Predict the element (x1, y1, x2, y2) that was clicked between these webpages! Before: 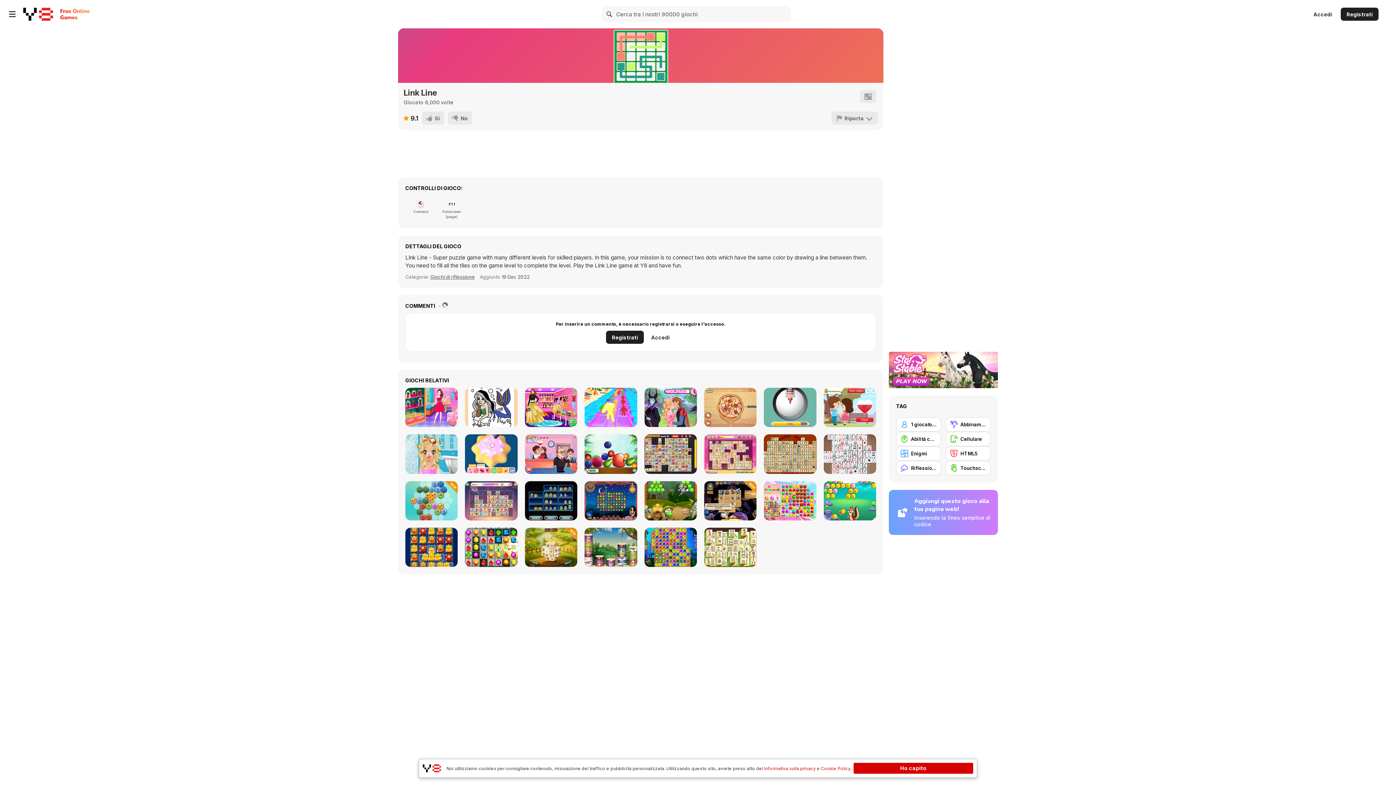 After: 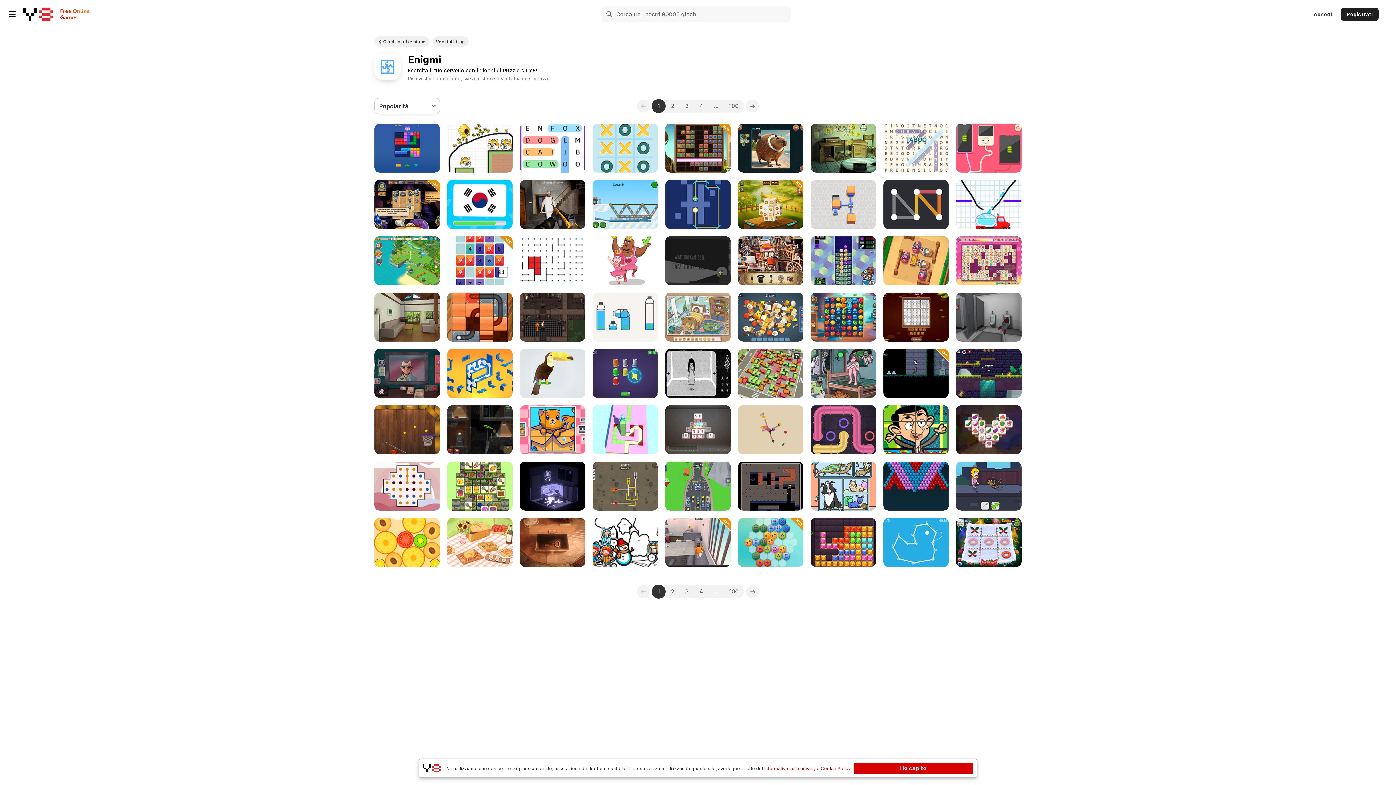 Action: bbox: (896, 446, 941, 461) label: Enigmi